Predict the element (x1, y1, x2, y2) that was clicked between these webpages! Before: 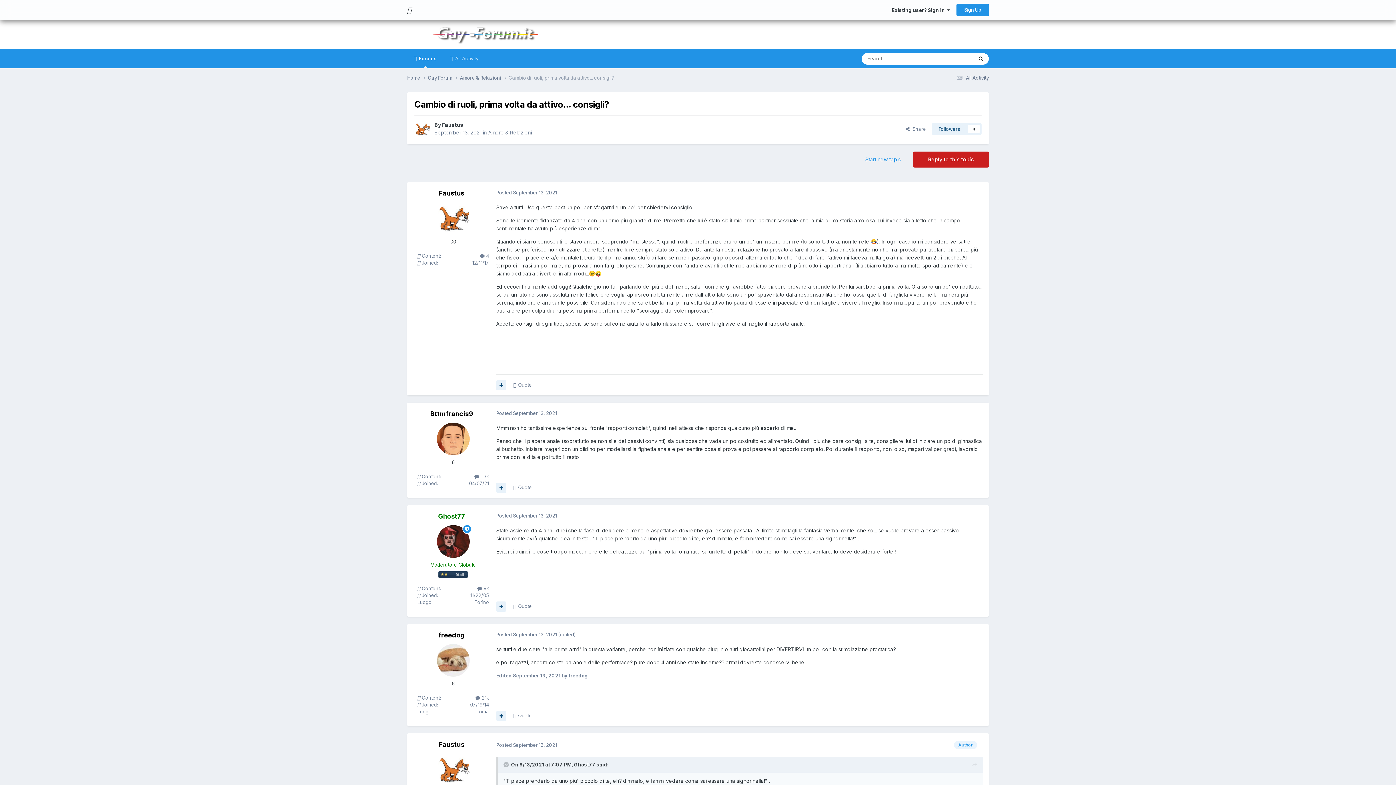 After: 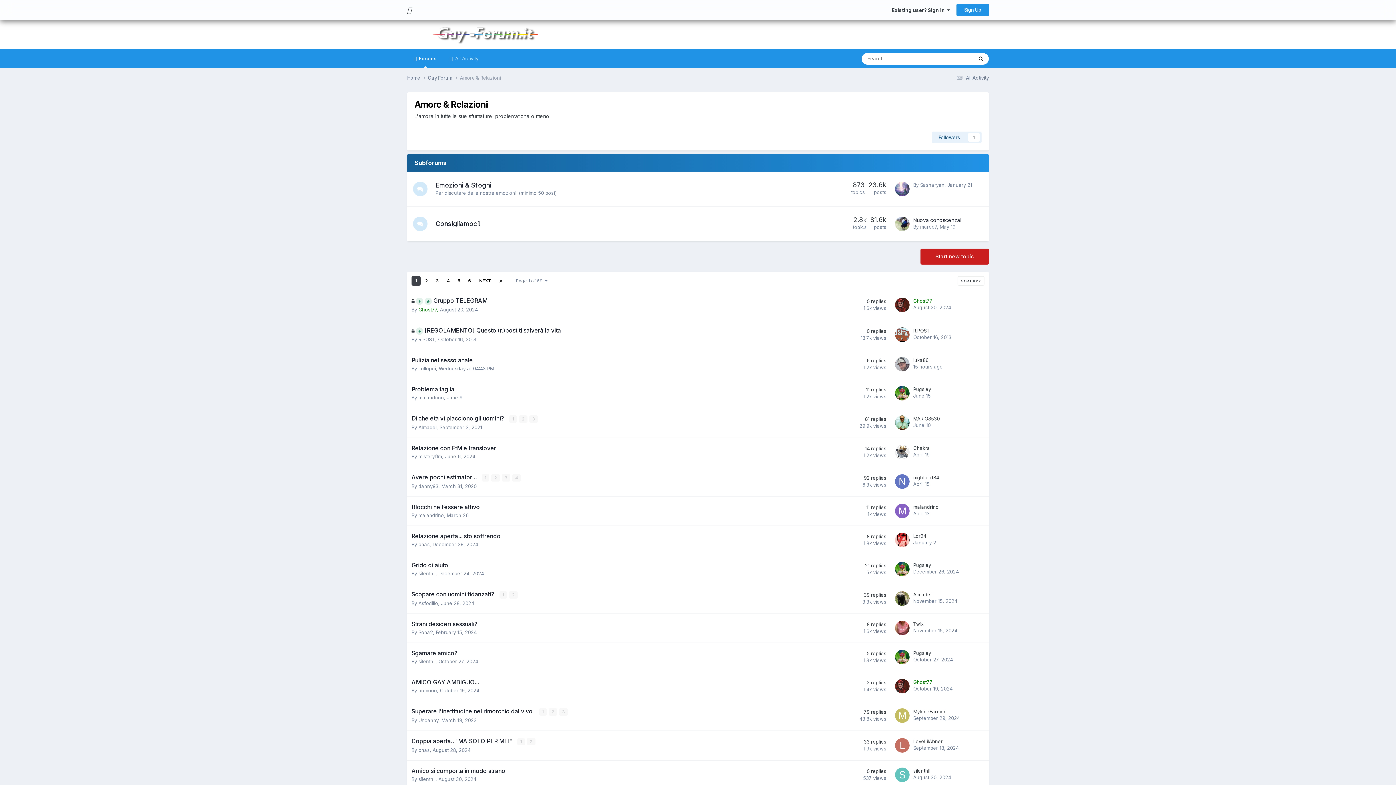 Action: bbox: (488, 129, 532, 135) label: Amore & Relazioni